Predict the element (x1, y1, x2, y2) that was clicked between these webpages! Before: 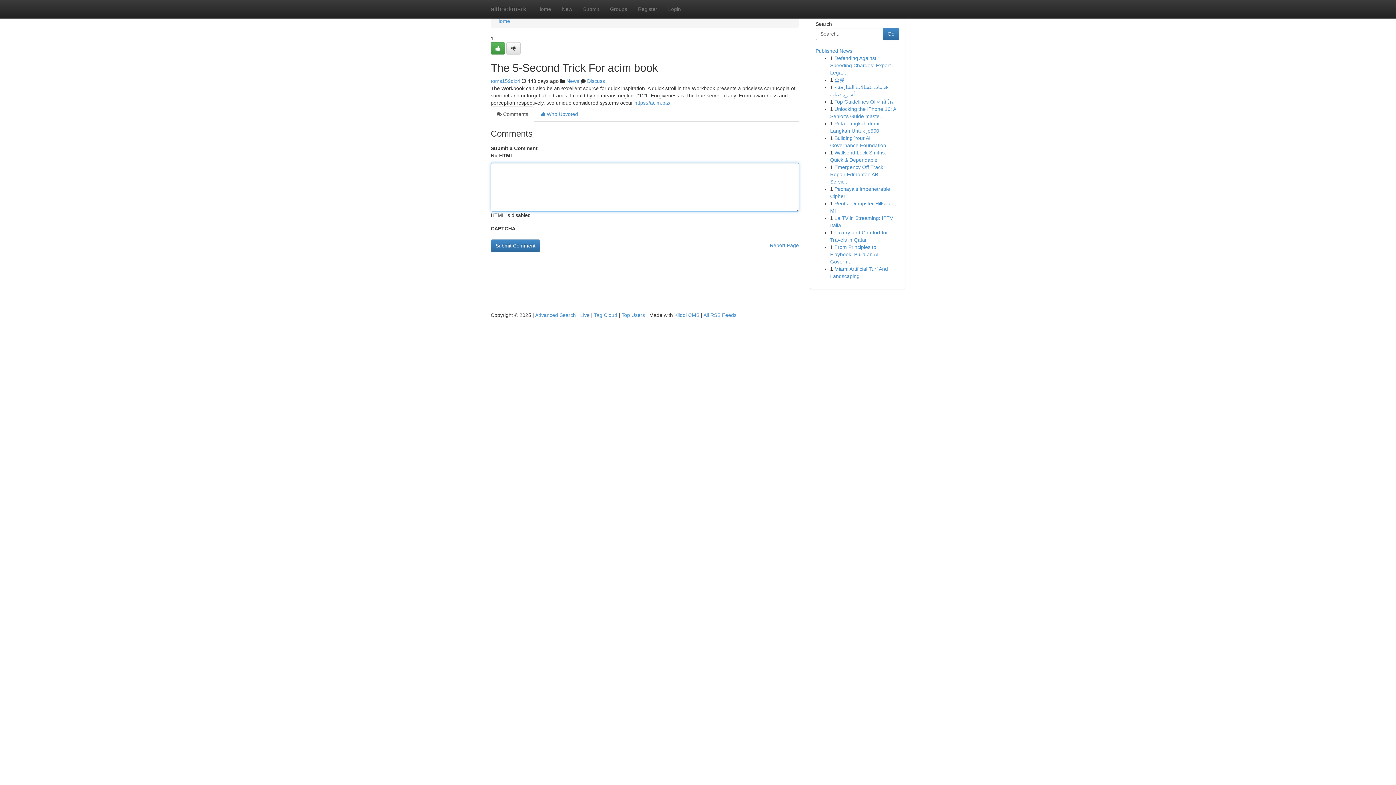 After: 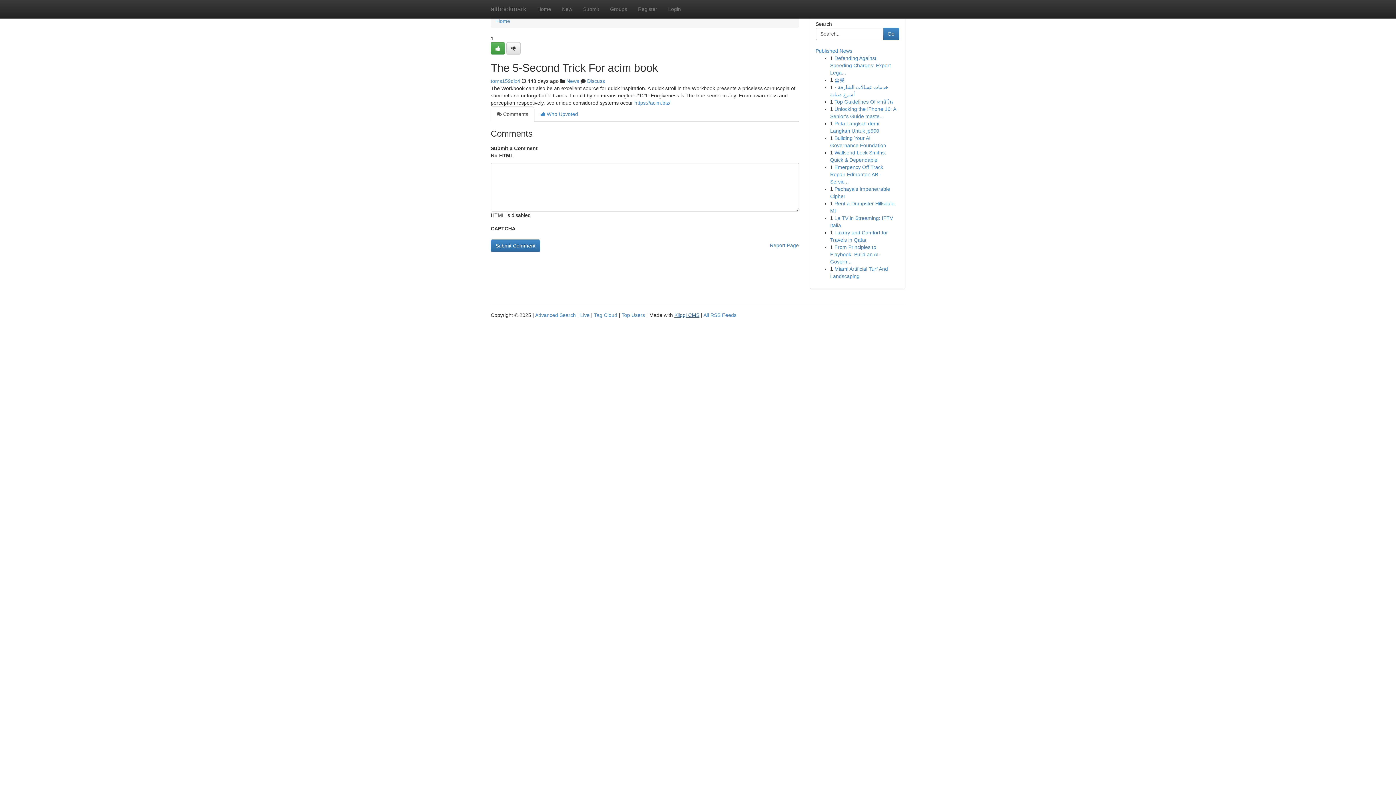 Action: label: Kliqqi CMS bbox: (674, 312, 699, 318)